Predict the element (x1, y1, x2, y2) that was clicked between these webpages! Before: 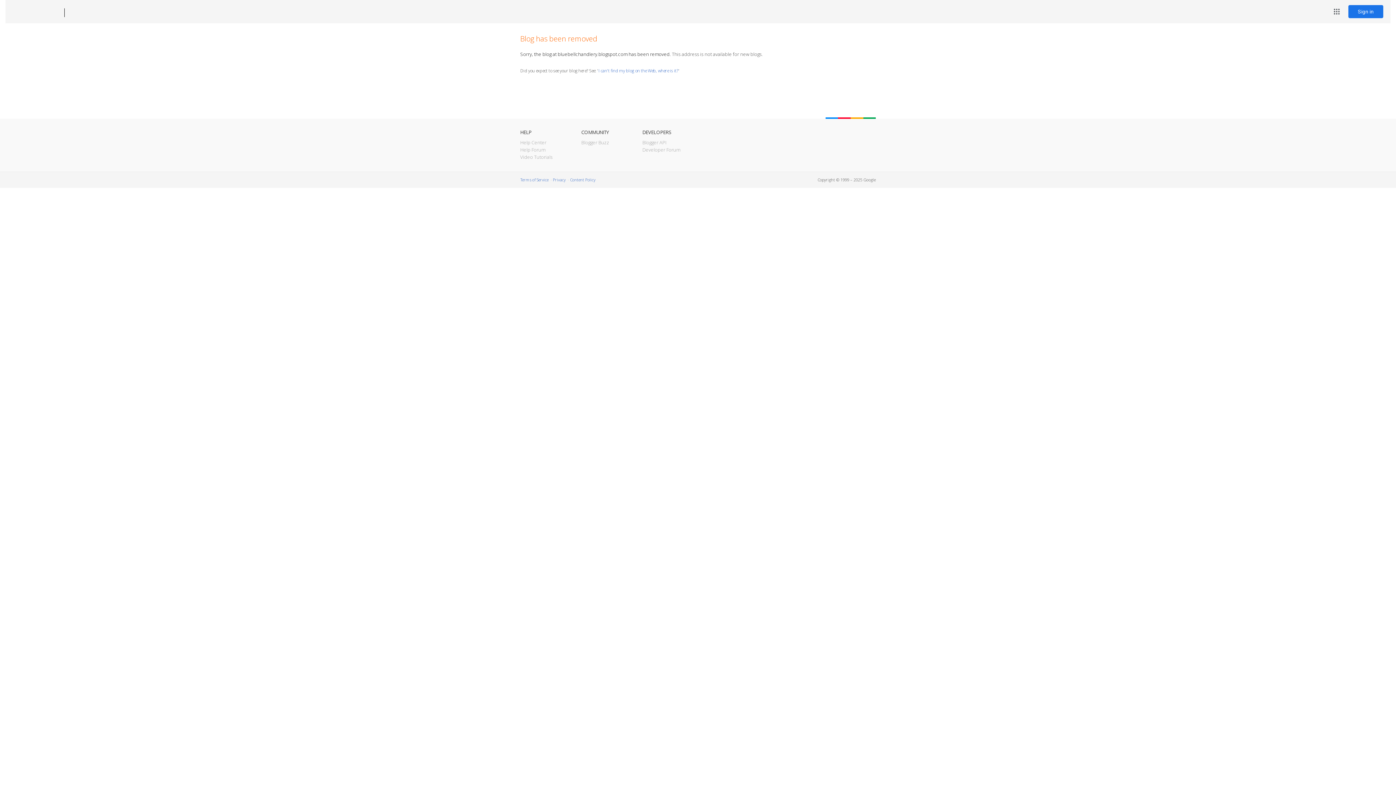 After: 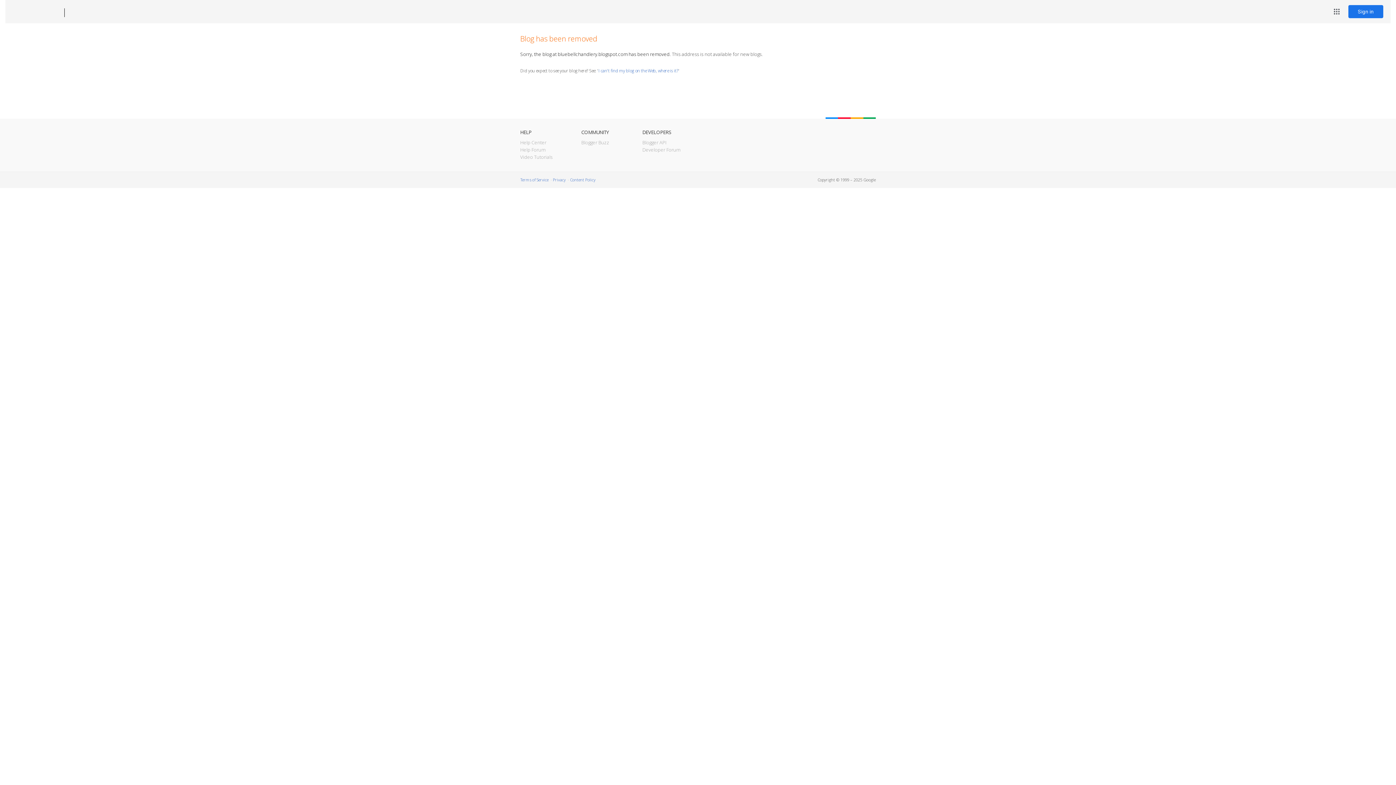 Action: bbox: (12, 7, 53, 17) label: Blogger